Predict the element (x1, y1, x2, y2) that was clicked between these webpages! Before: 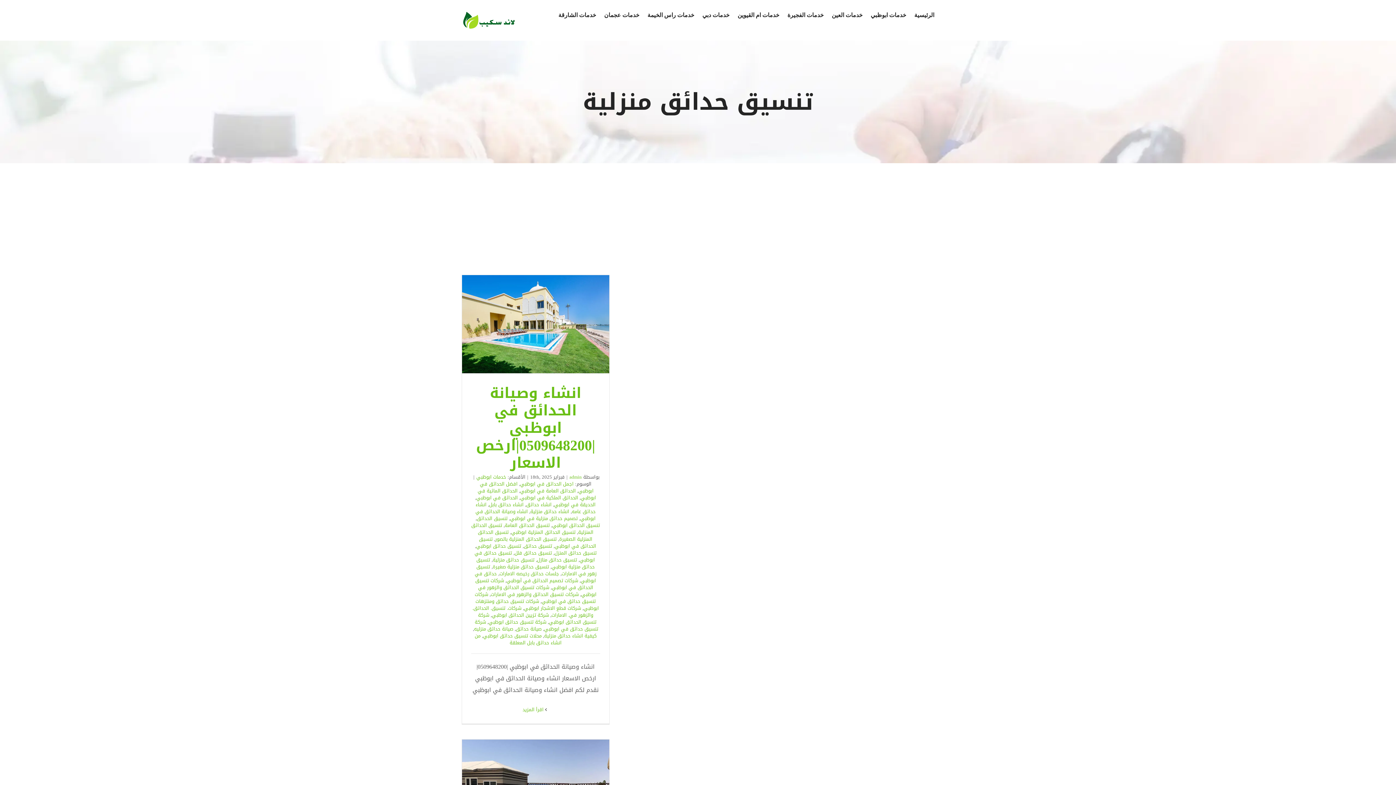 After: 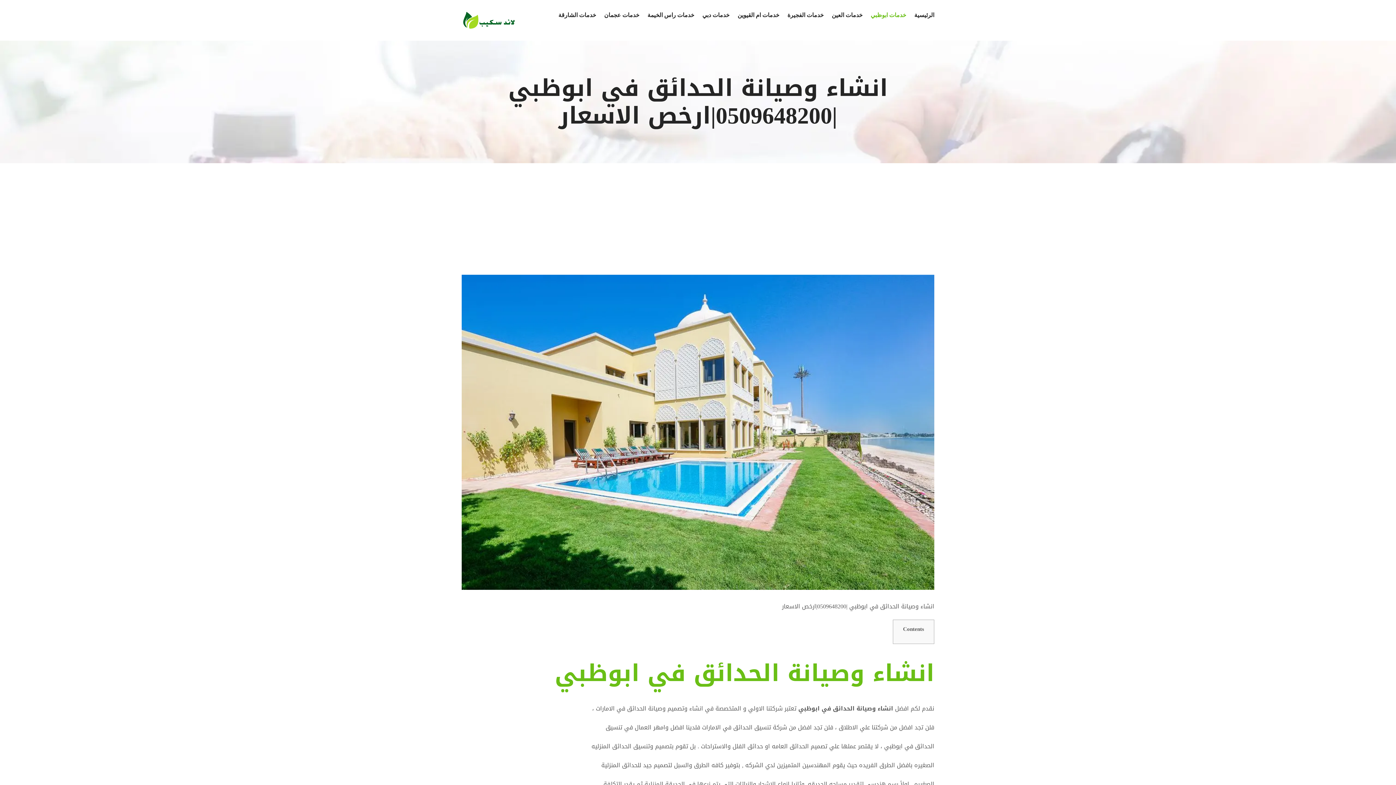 Action: label: انشاء وصيانة الحدائق في ابوظبي |0509648200|ارخص الاسعار bbox: (476, 379, 595, 477)